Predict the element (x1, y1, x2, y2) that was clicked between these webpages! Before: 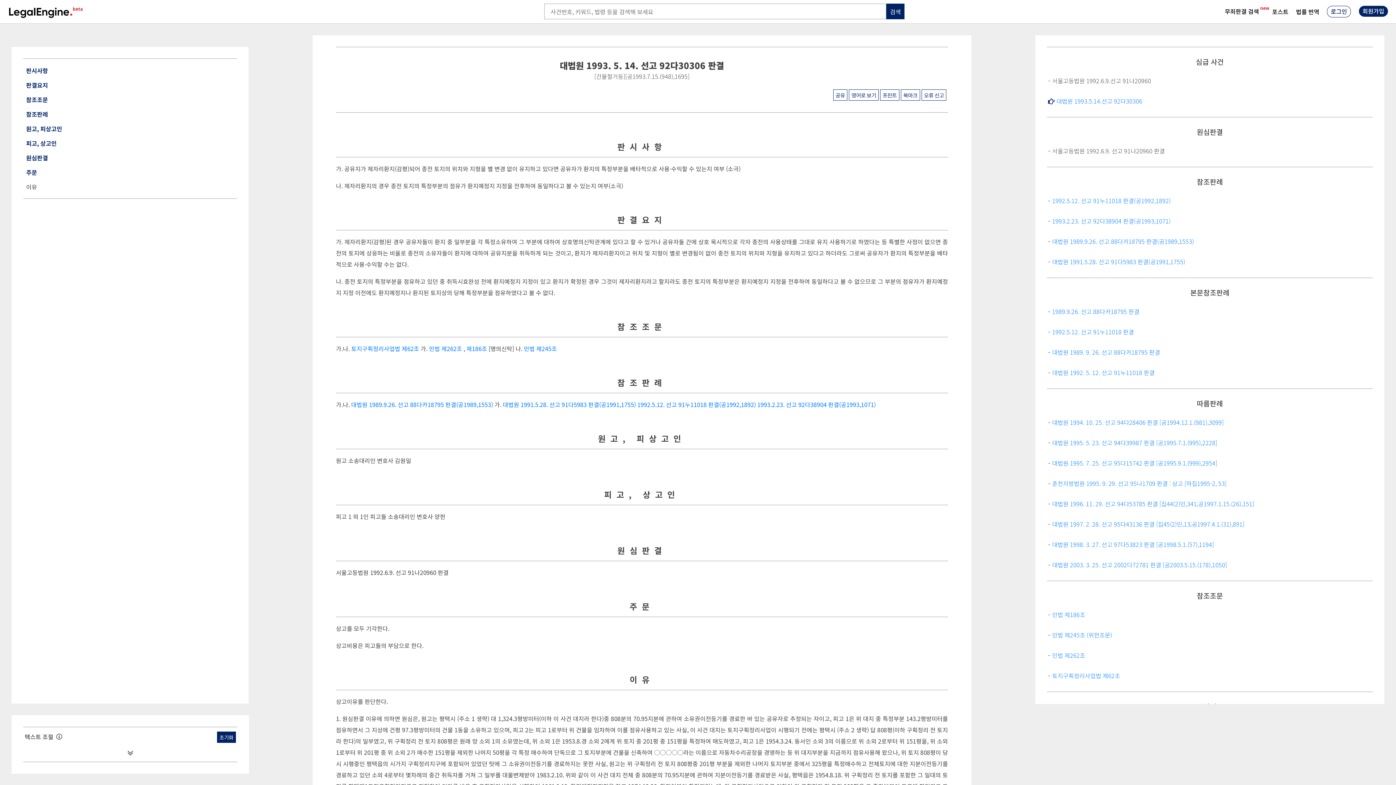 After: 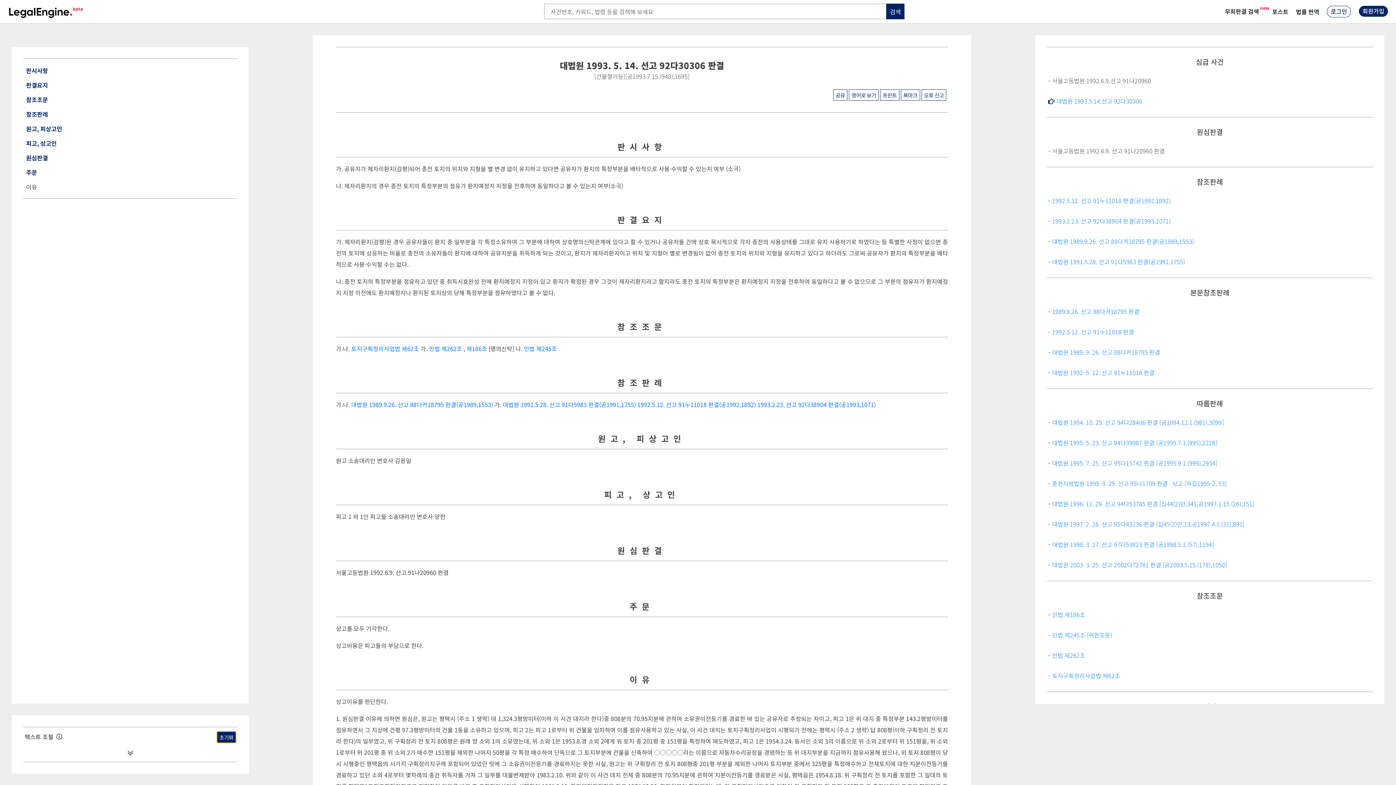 Action: label: 초기화 bbox: (217, 732, 235, 743)